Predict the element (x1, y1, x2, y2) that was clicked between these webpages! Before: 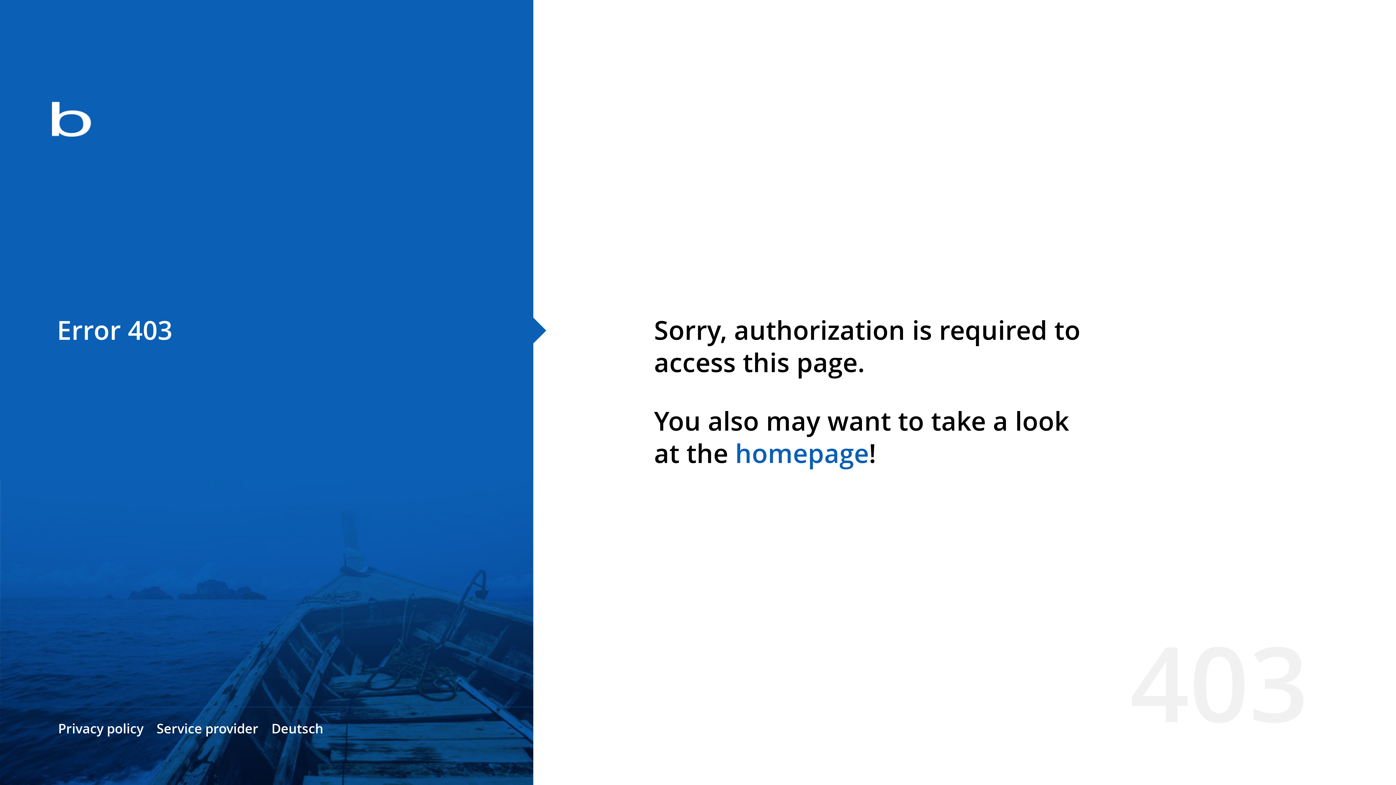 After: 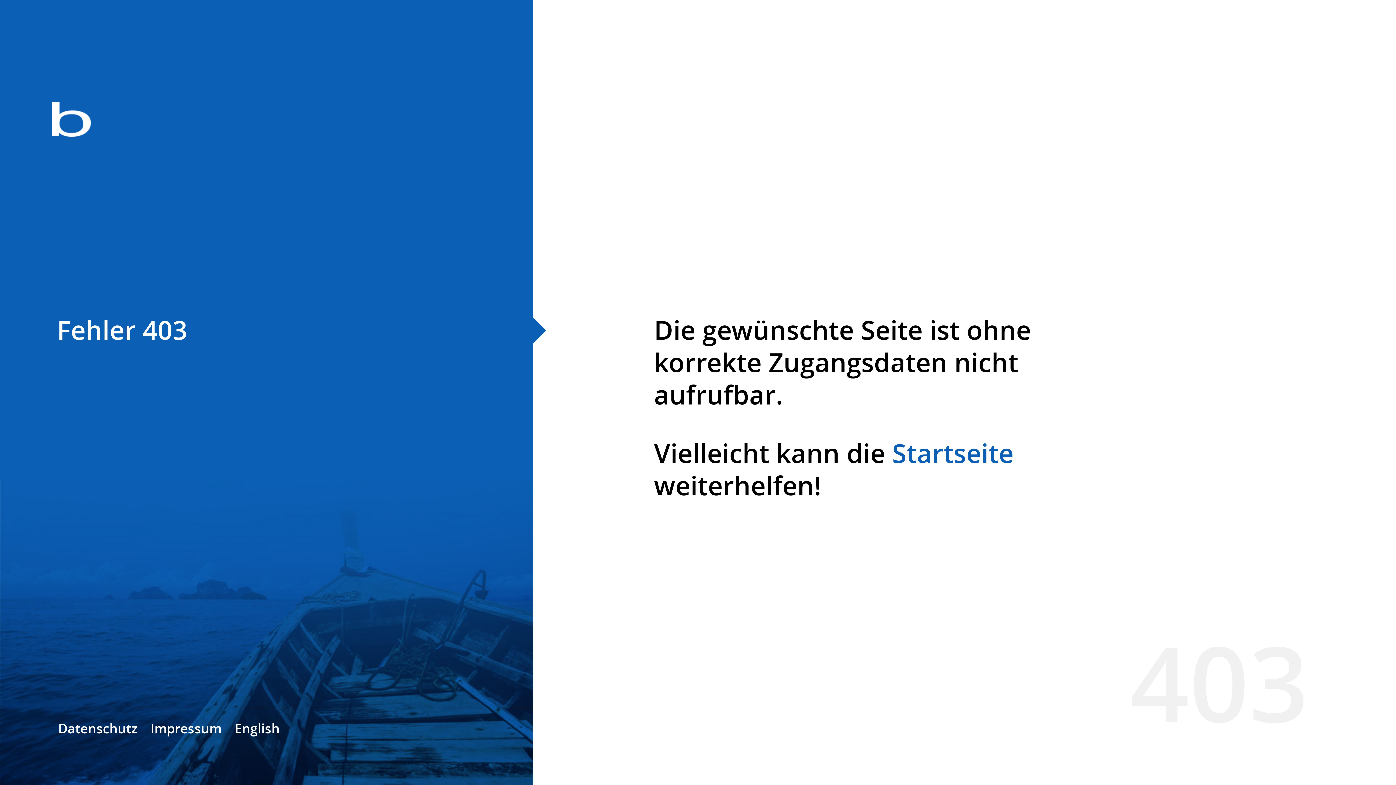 Action: label: Deutsch bbox: (271, 720, 323, 737)